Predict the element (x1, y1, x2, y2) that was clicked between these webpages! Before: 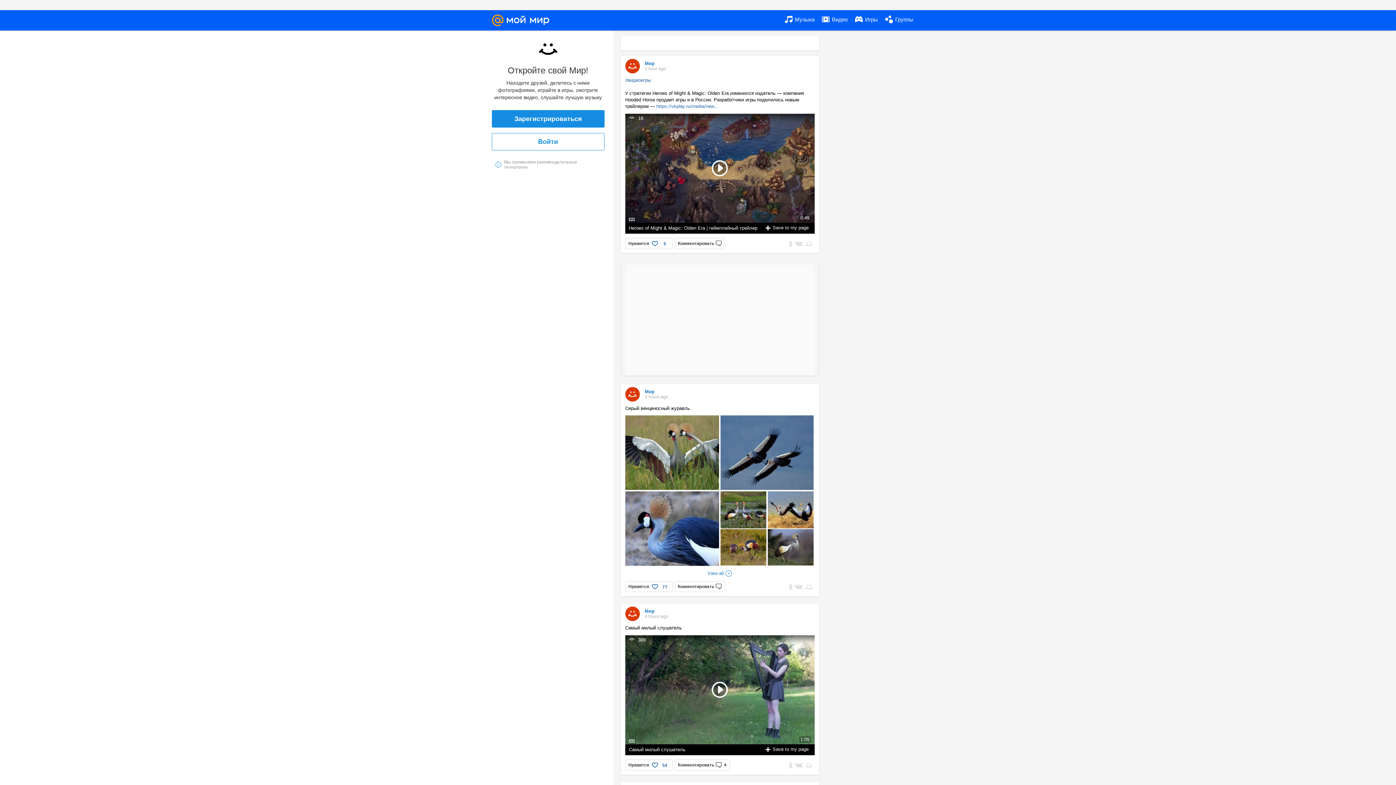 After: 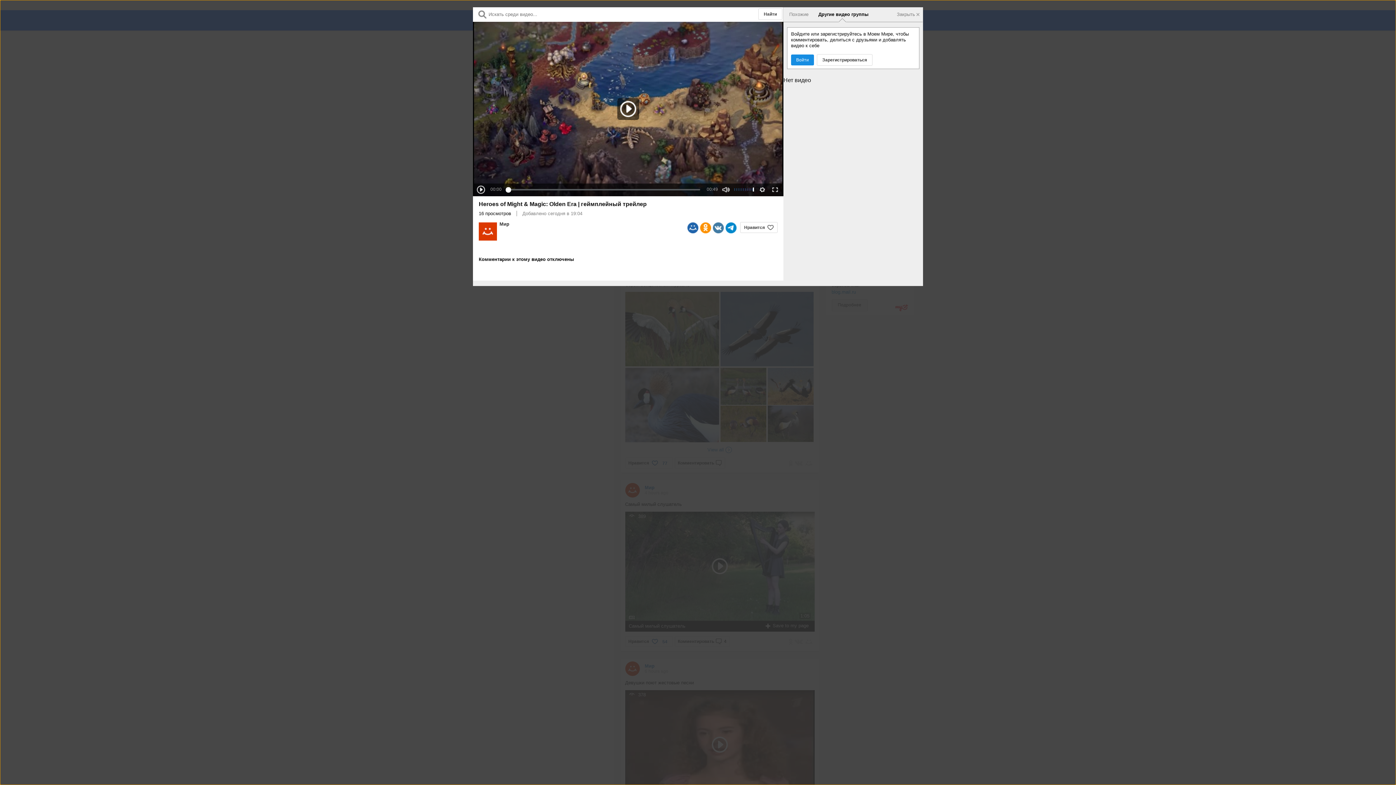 Action: label: Heroes of Might & Magic: Olden Era | геймплейный трейлер bbox: (628, 224, 761, 232)